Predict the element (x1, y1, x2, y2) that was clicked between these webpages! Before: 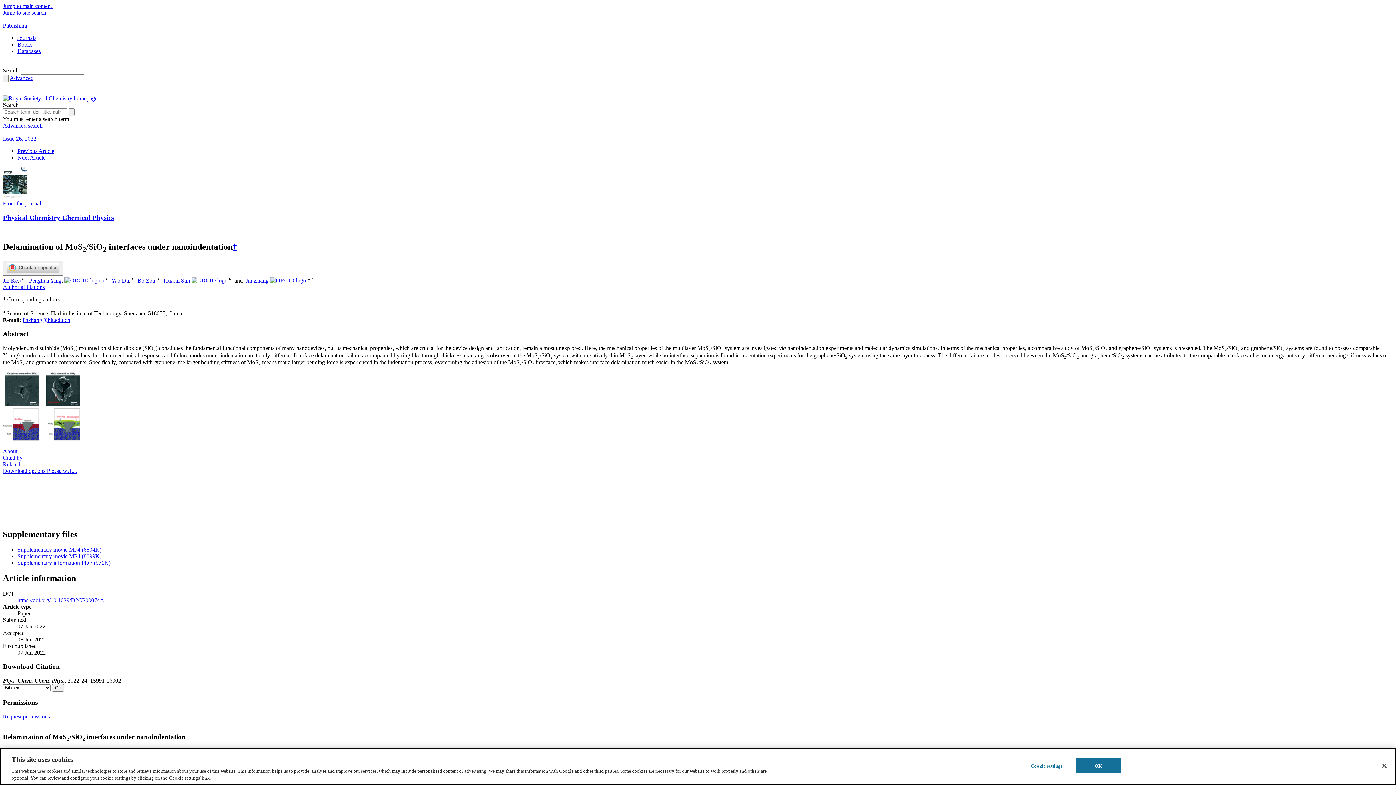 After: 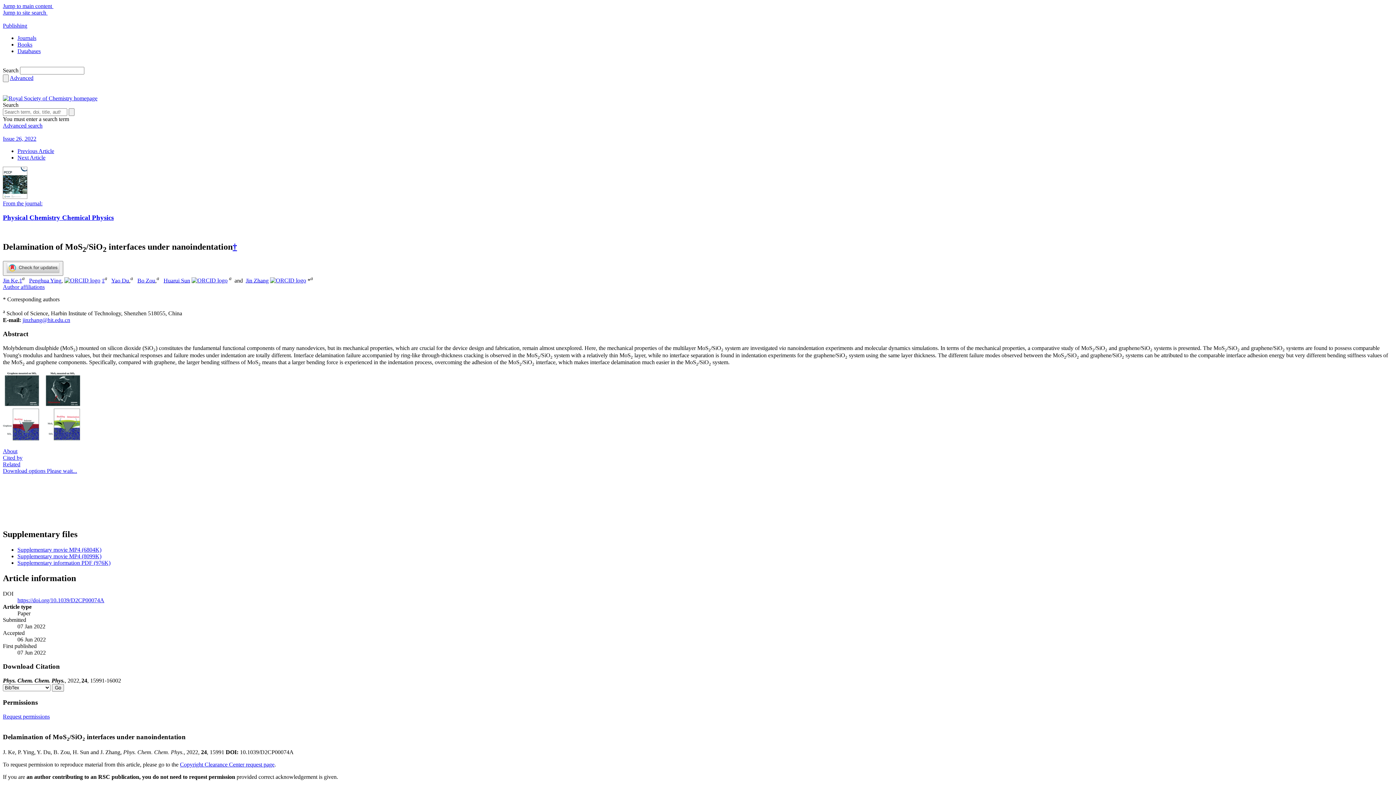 Action: label: Author affiliations bbox: (2, 284, 44, 290)